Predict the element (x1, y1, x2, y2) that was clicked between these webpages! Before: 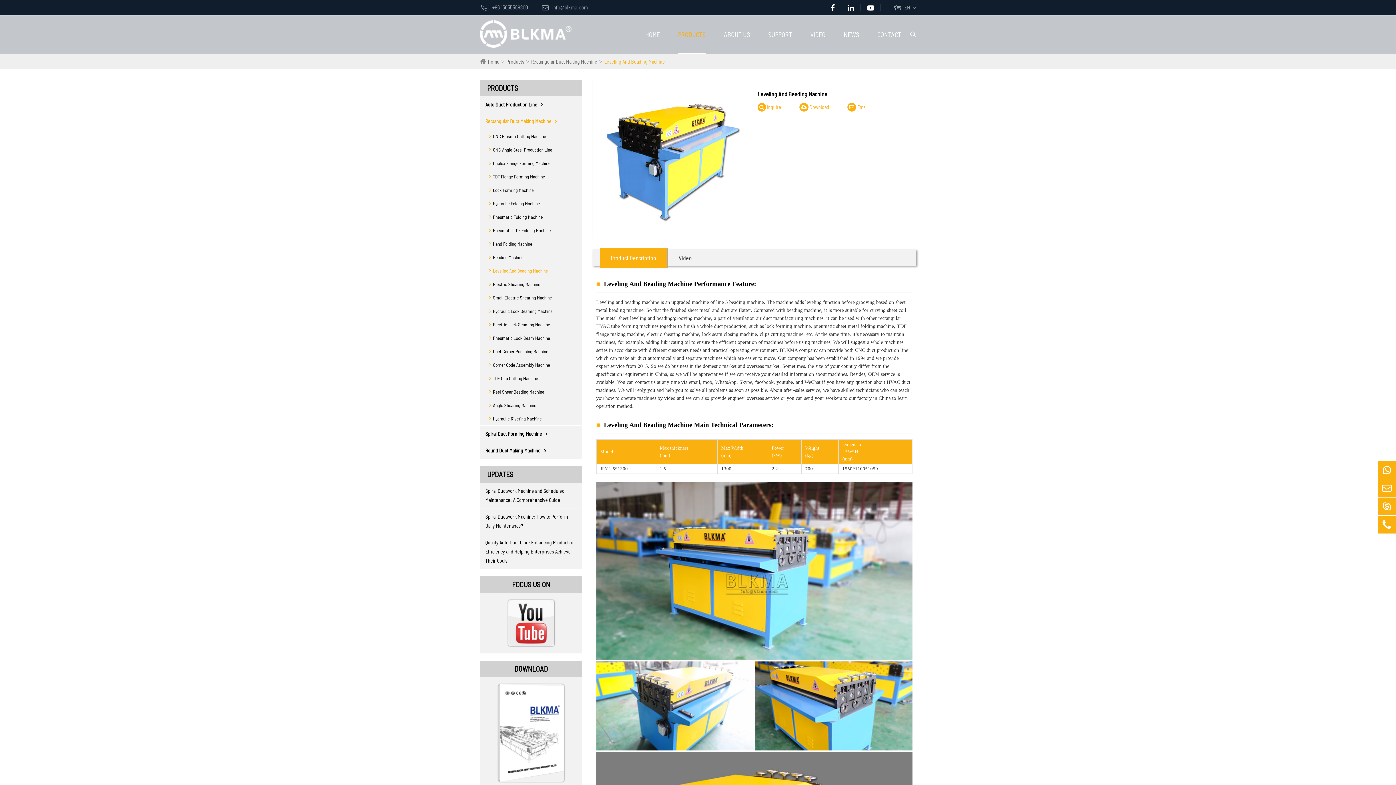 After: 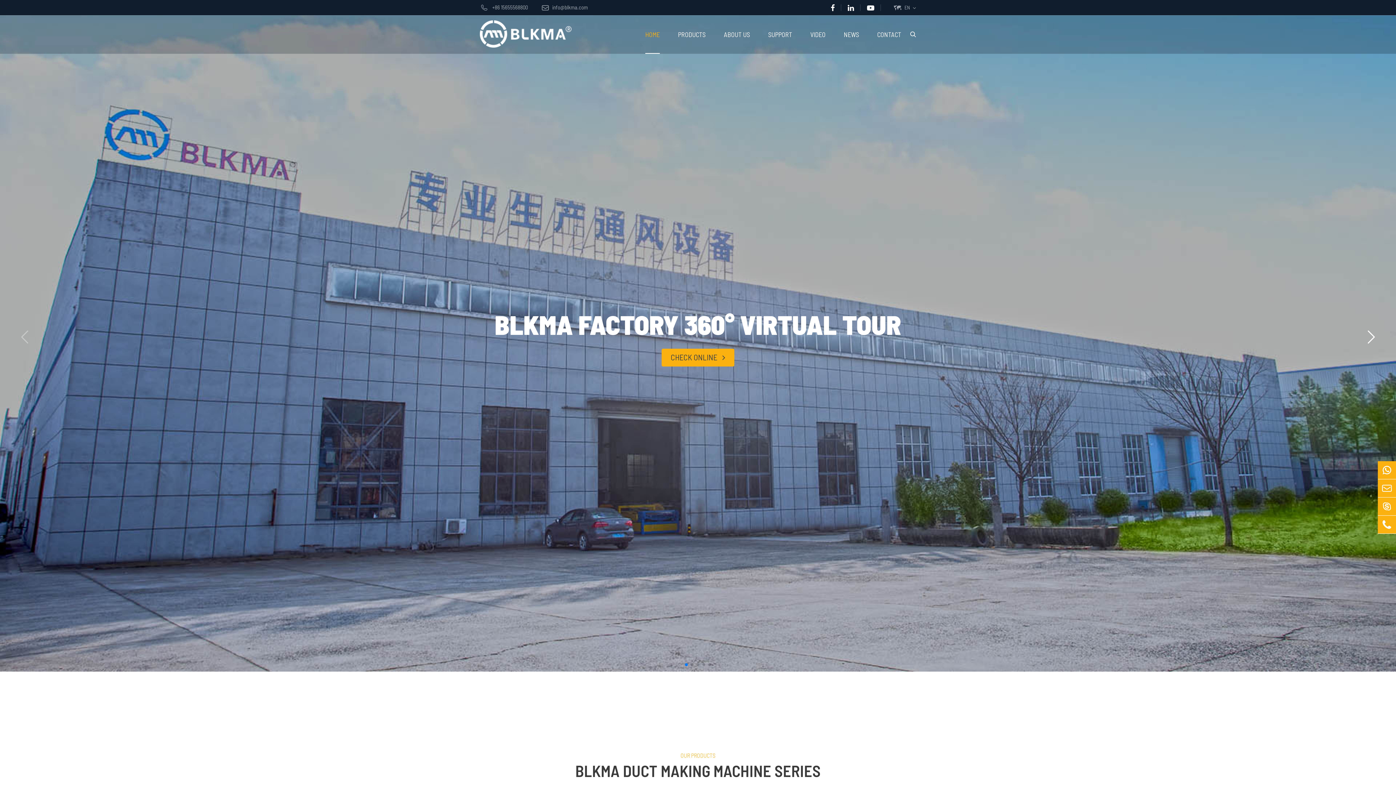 Action: label: HOME bbox: (645, 15, 660, 53)